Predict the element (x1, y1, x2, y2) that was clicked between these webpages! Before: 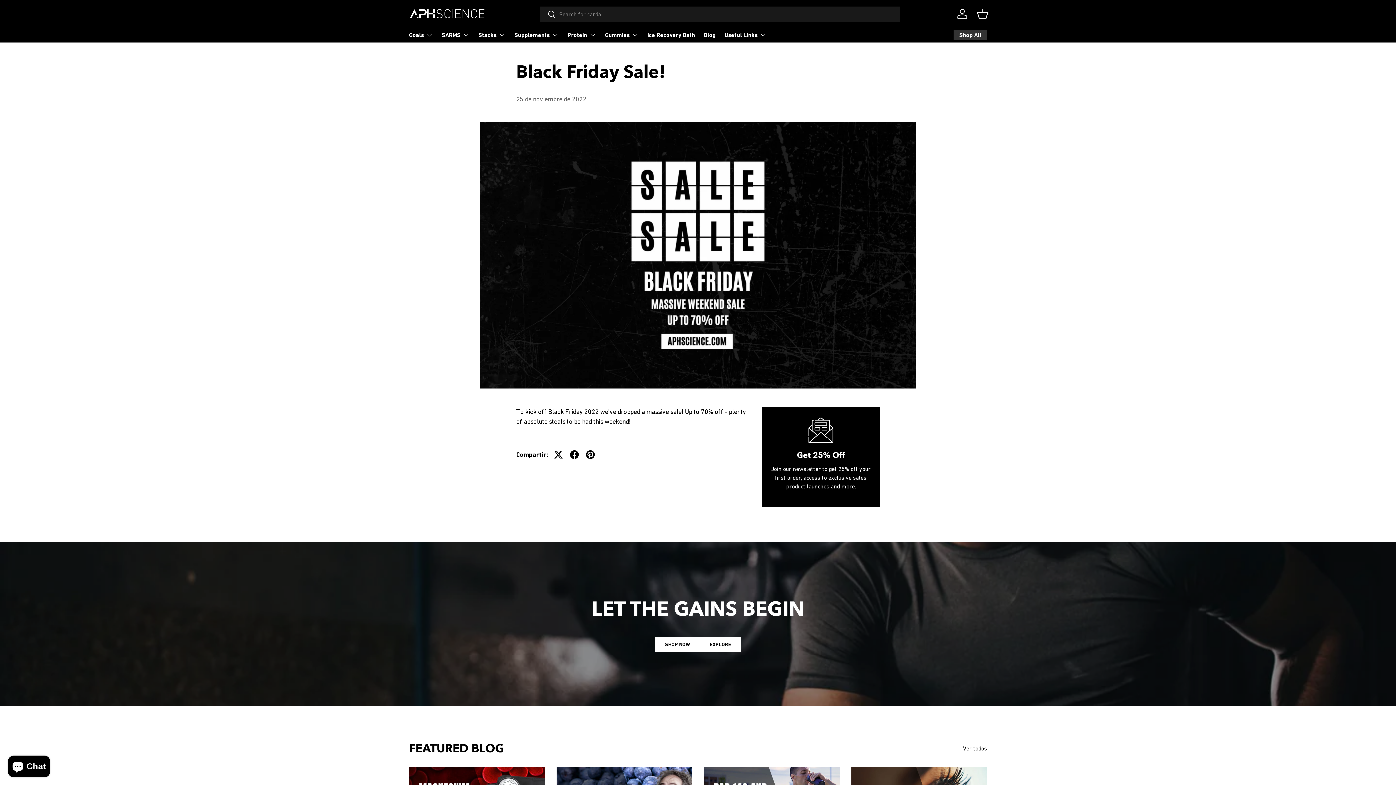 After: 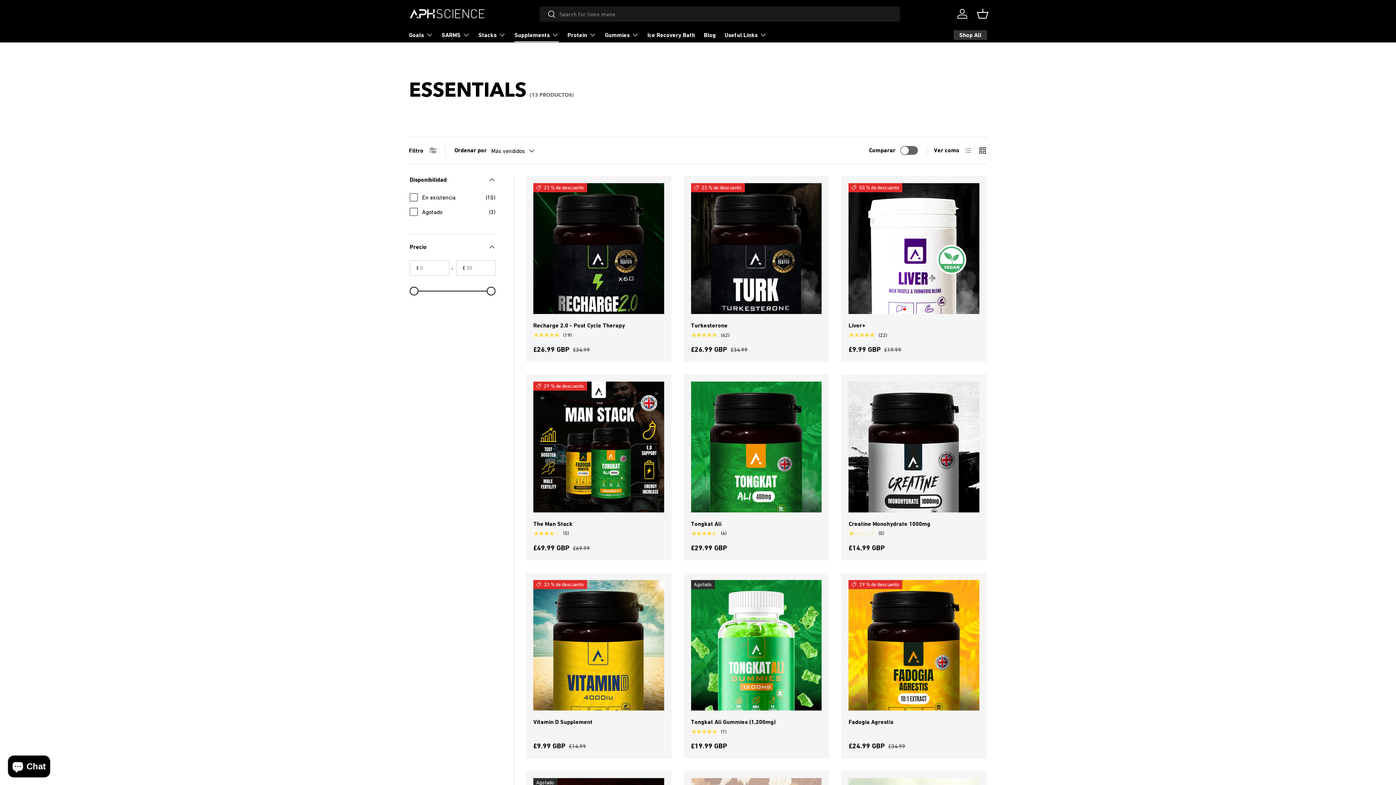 Action: bbox: (514, 27, 558, 42) label: Supplements